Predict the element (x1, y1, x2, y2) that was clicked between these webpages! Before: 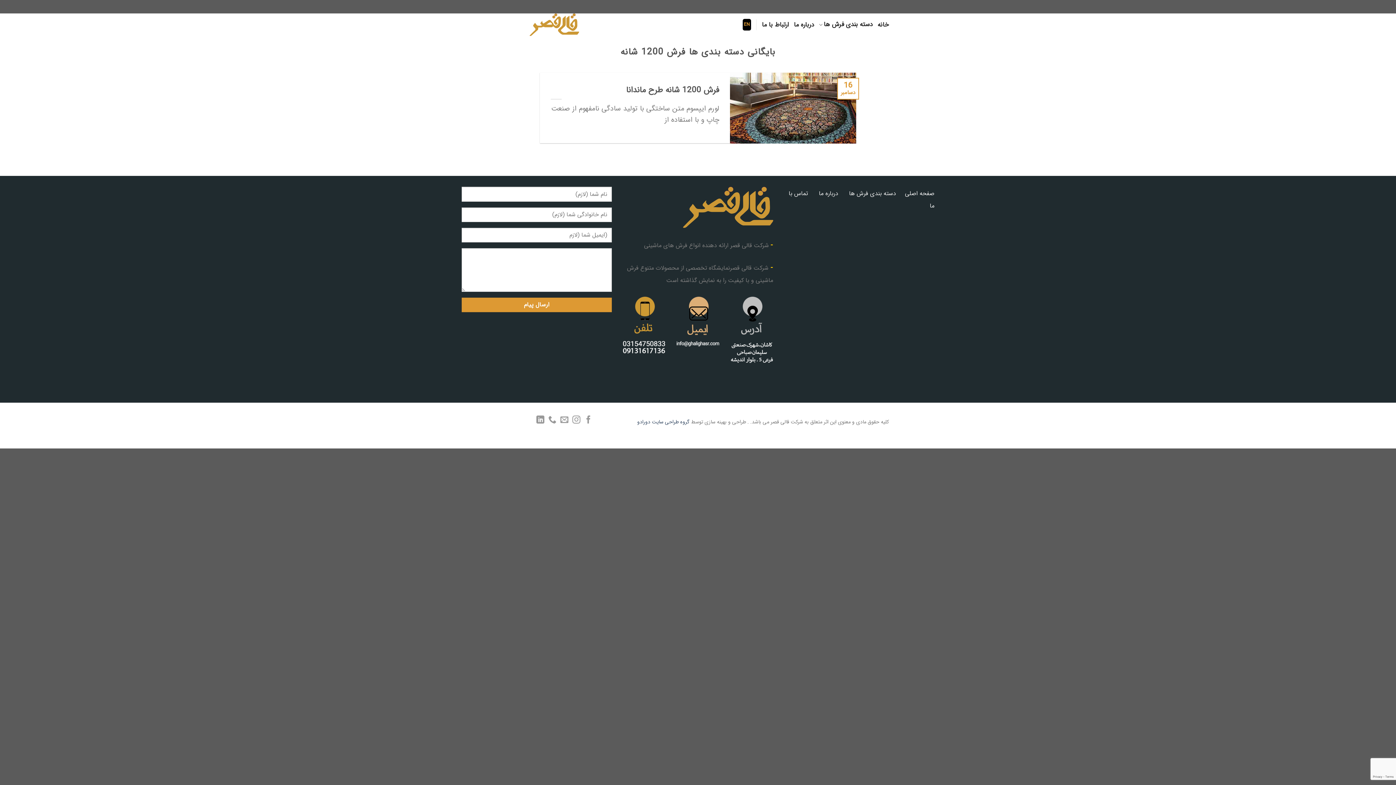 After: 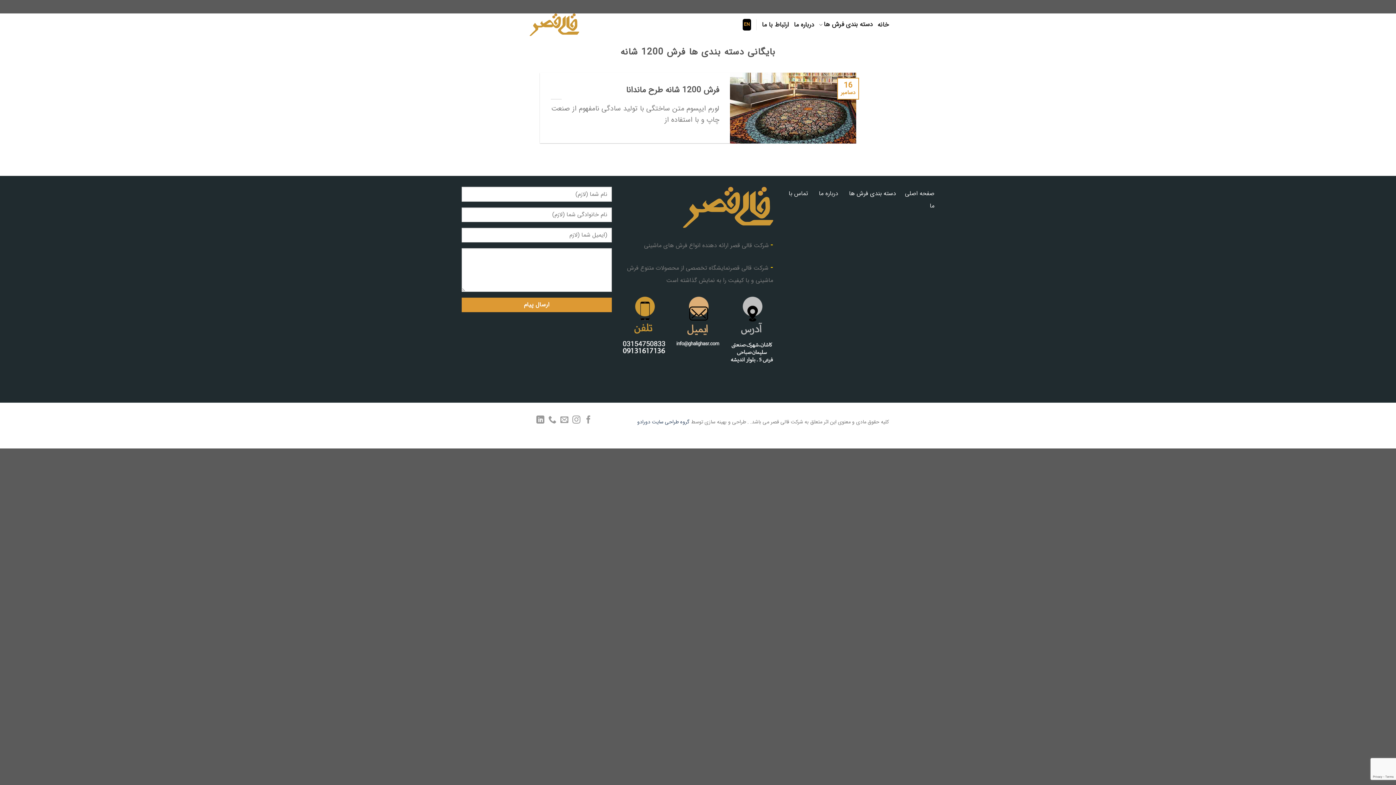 Action: bbox: (849, 189, 896, 198) label: دسته بندی فرش ها